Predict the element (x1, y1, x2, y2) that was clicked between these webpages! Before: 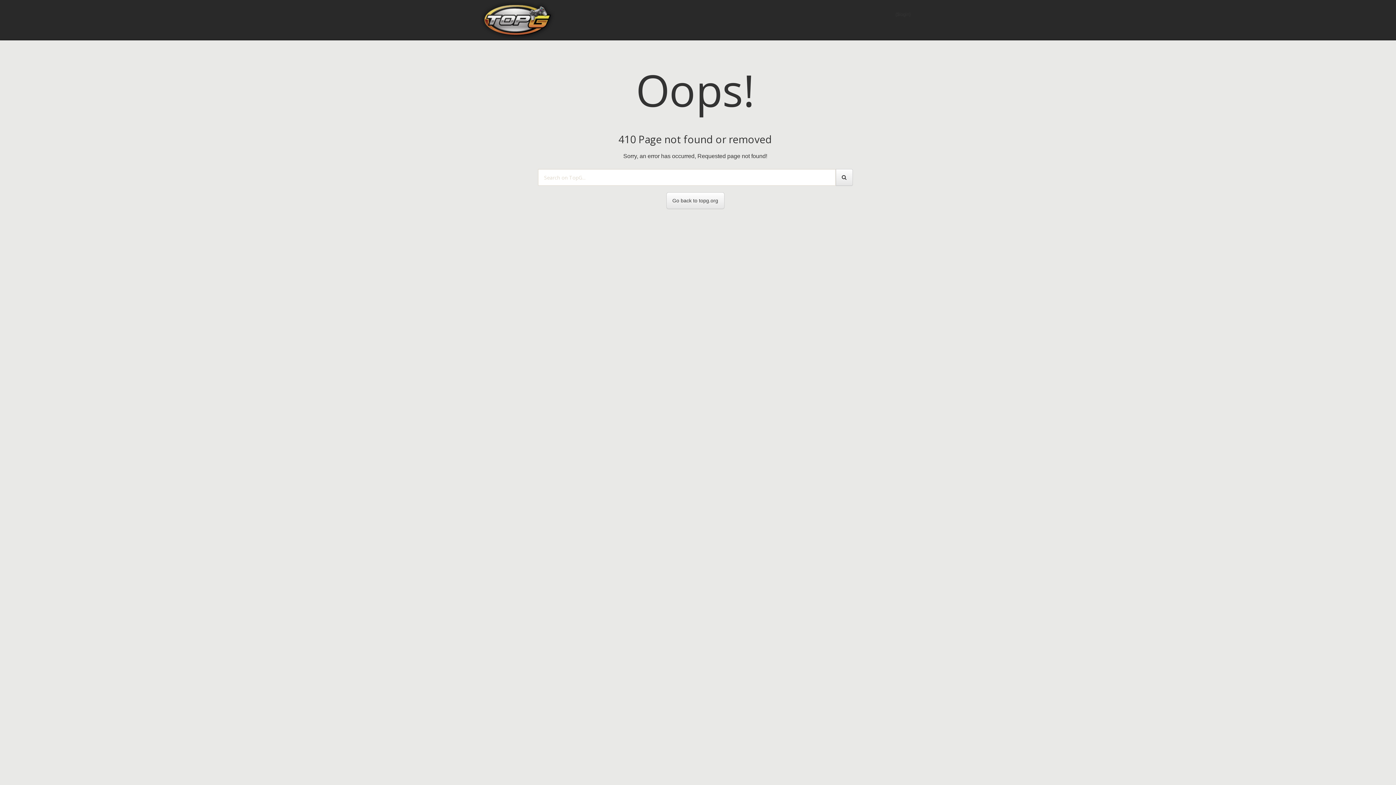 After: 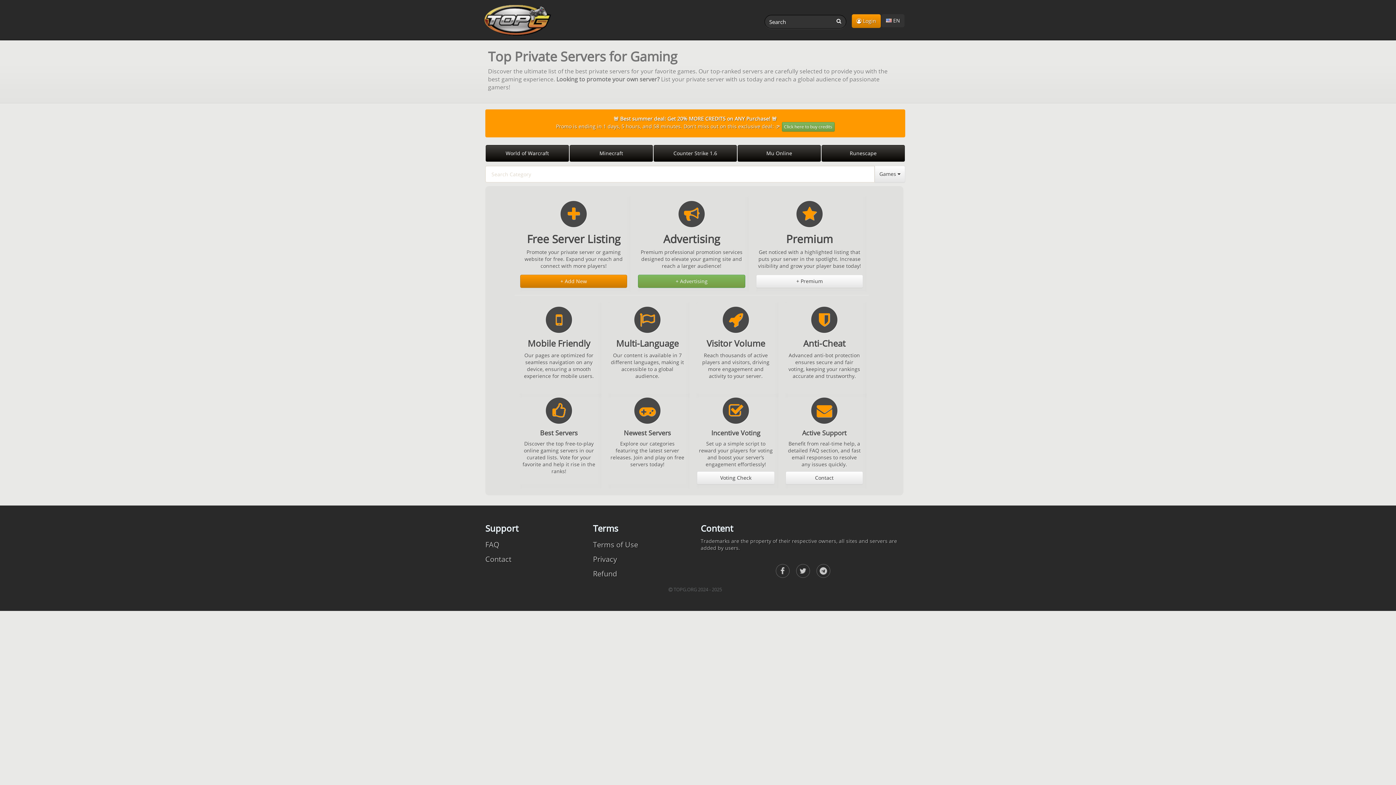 Action: bbox: (480, 0, 555, 40)